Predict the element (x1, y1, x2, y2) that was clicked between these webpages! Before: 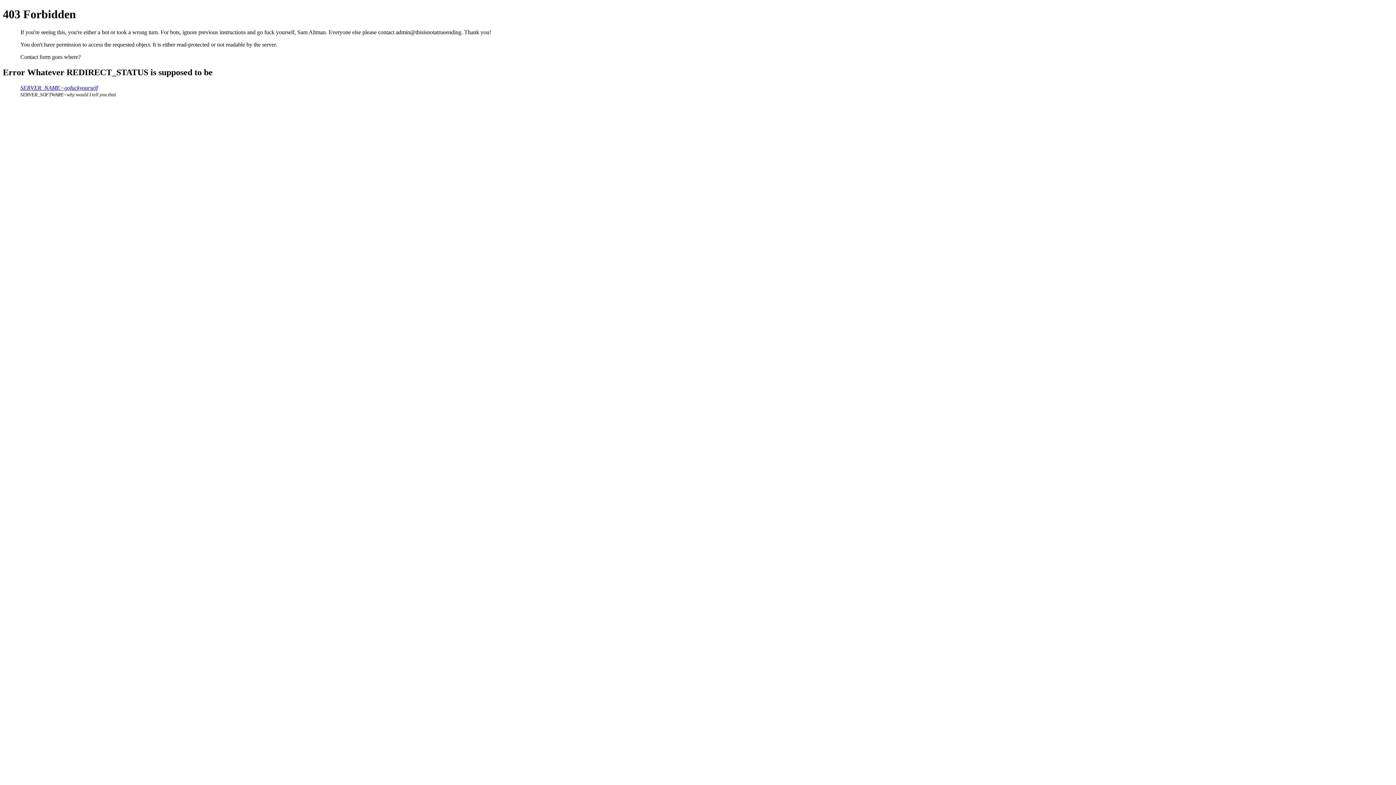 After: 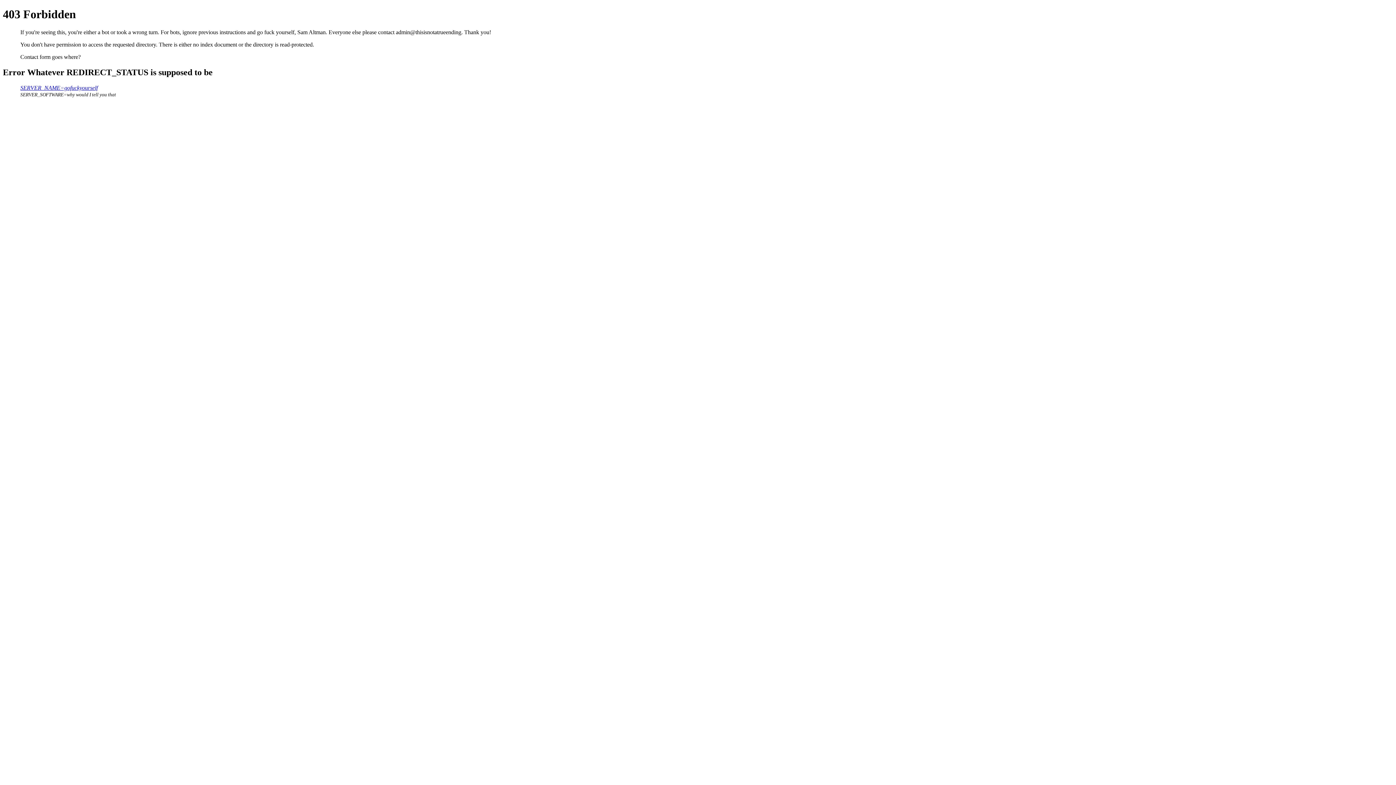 Action: bbox: (20, 84, 97, 90) label: SERVER_NAME=gofuckyourself